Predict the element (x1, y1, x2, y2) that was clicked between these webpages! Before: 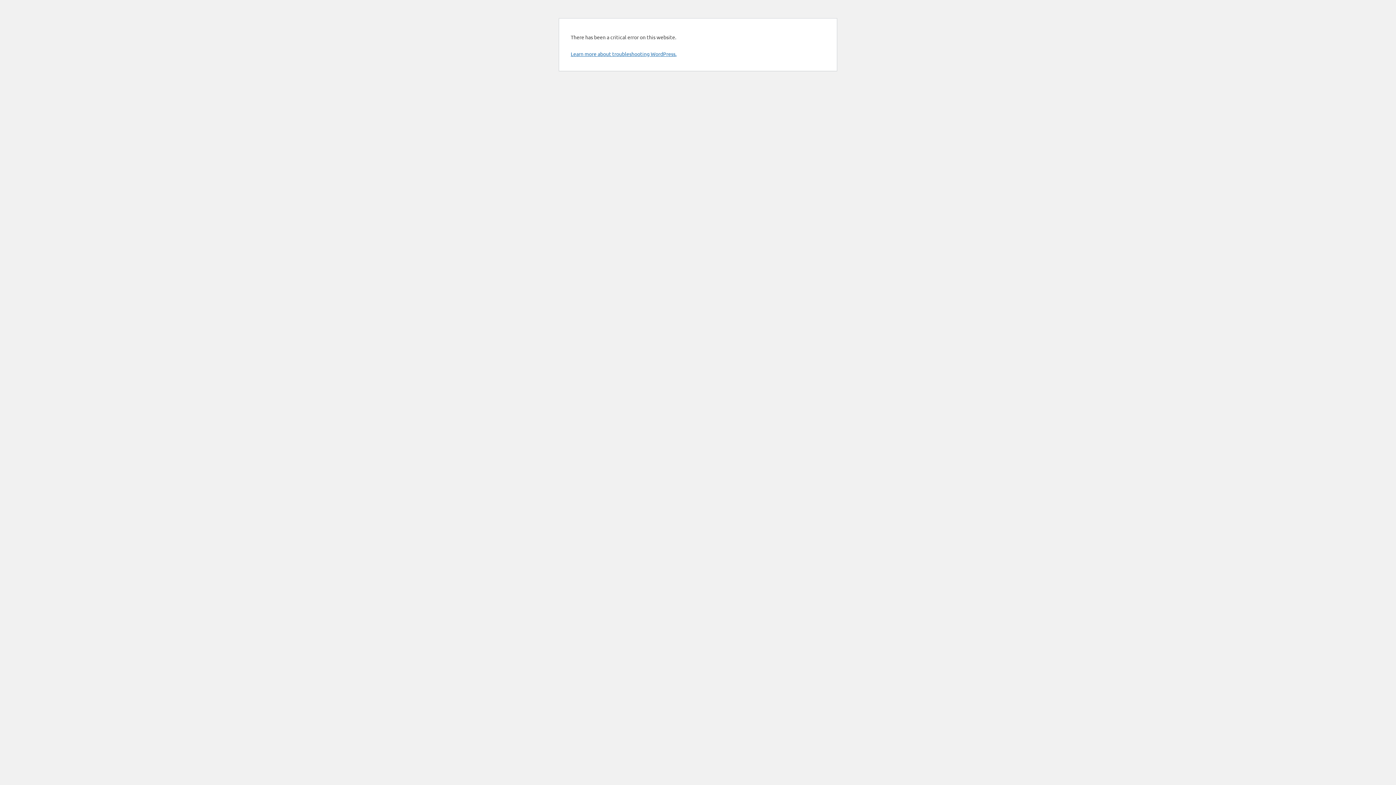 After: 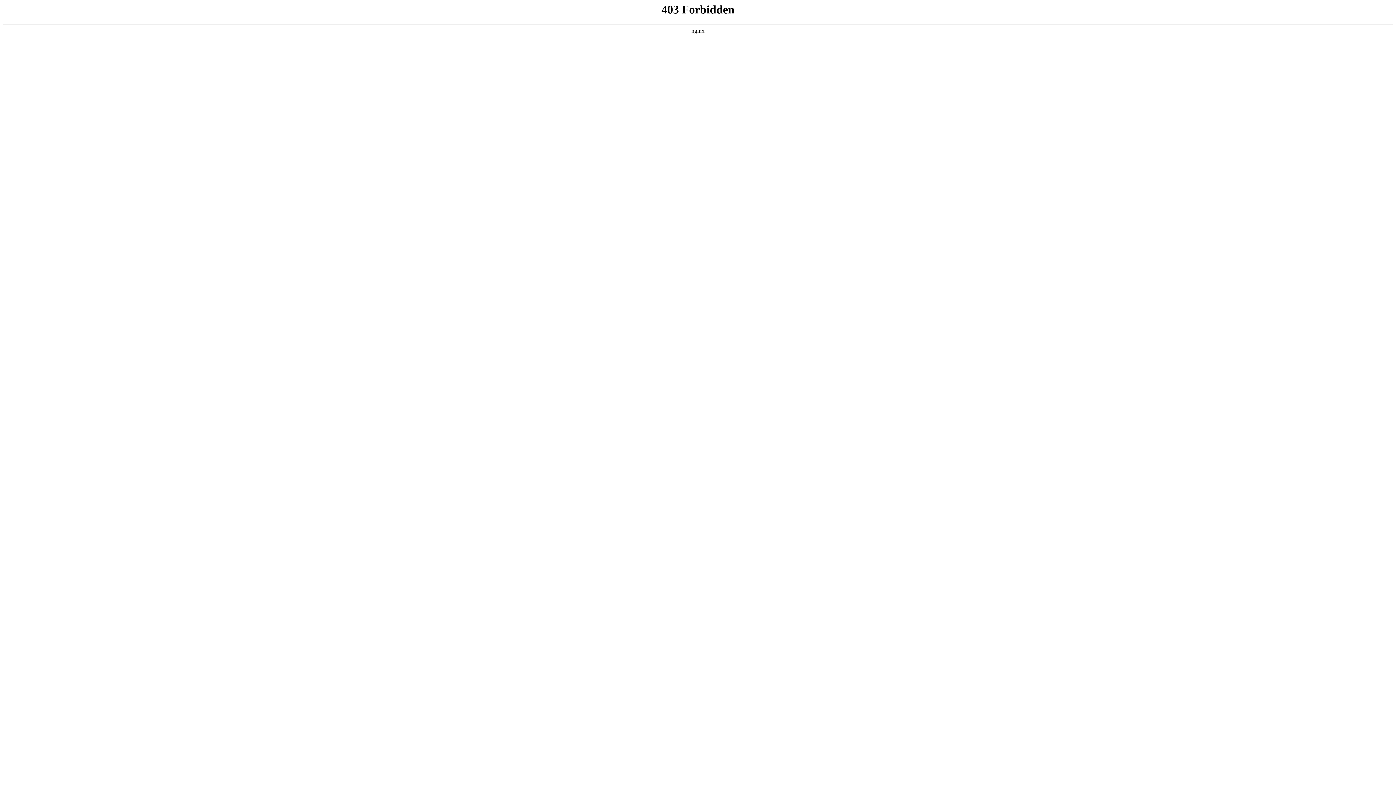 Action: label: Learn more about troubleshooting WordPress. bbox: (570, 50, 676, 57)